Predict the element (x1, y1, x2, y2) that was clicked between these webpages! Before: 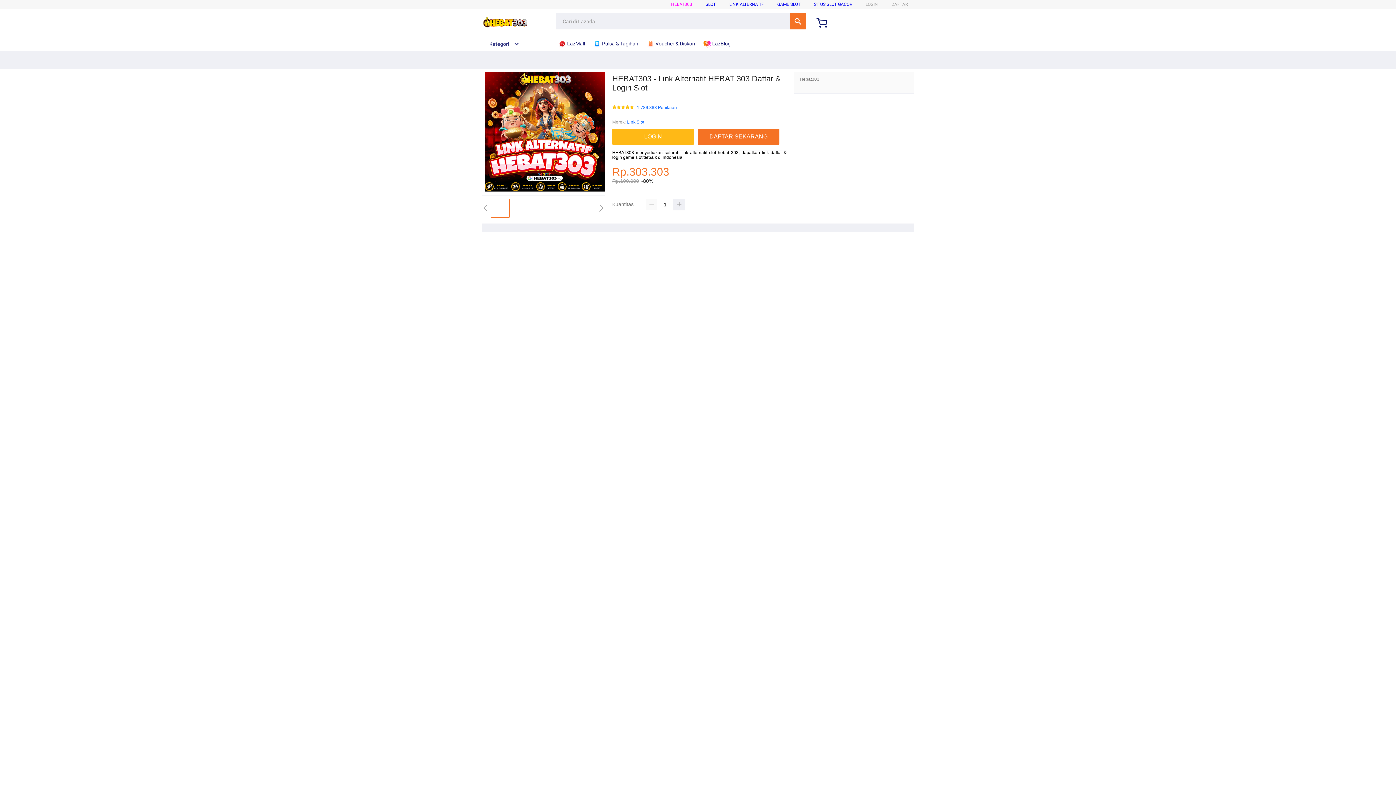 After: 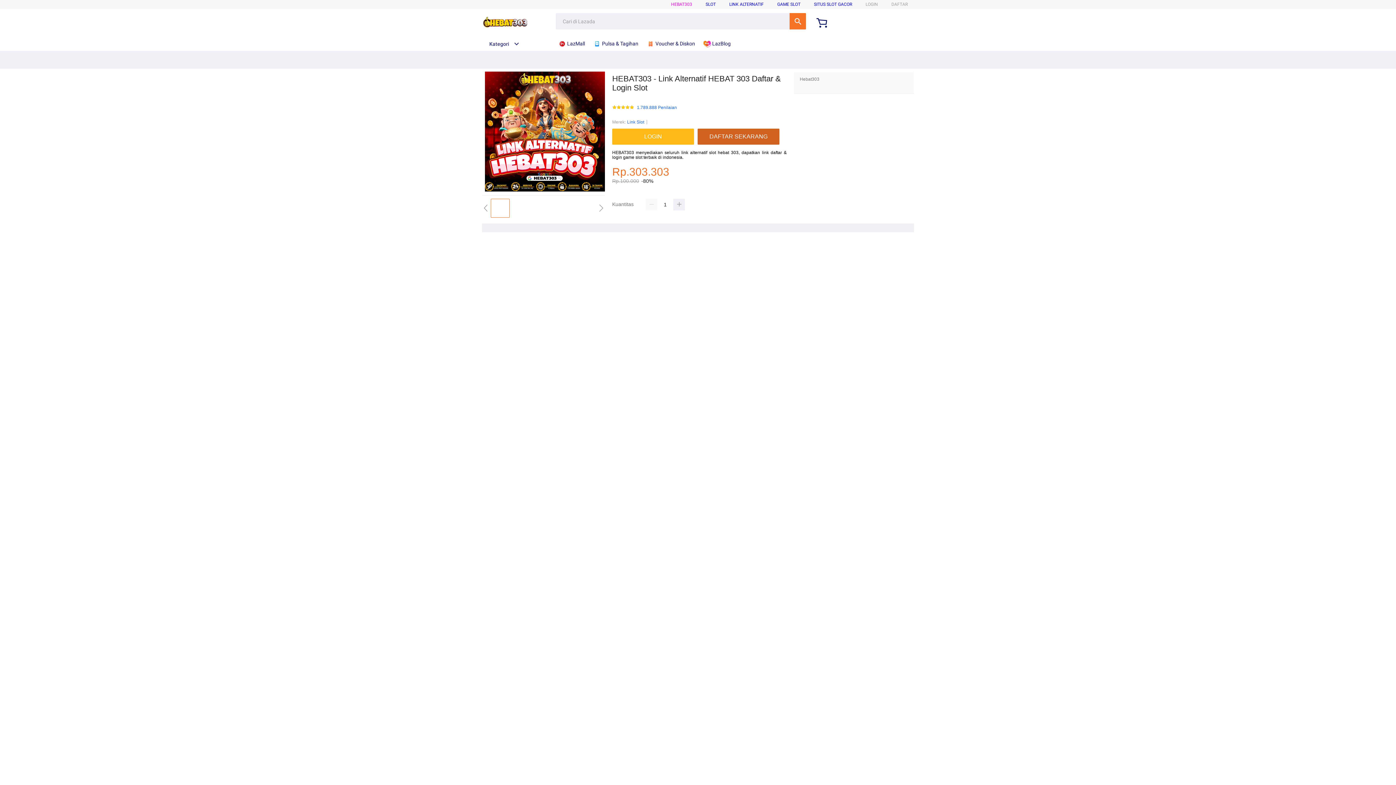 Action: bbox: (697, 128, 783, 144) label: DAFTAR SEKARANG